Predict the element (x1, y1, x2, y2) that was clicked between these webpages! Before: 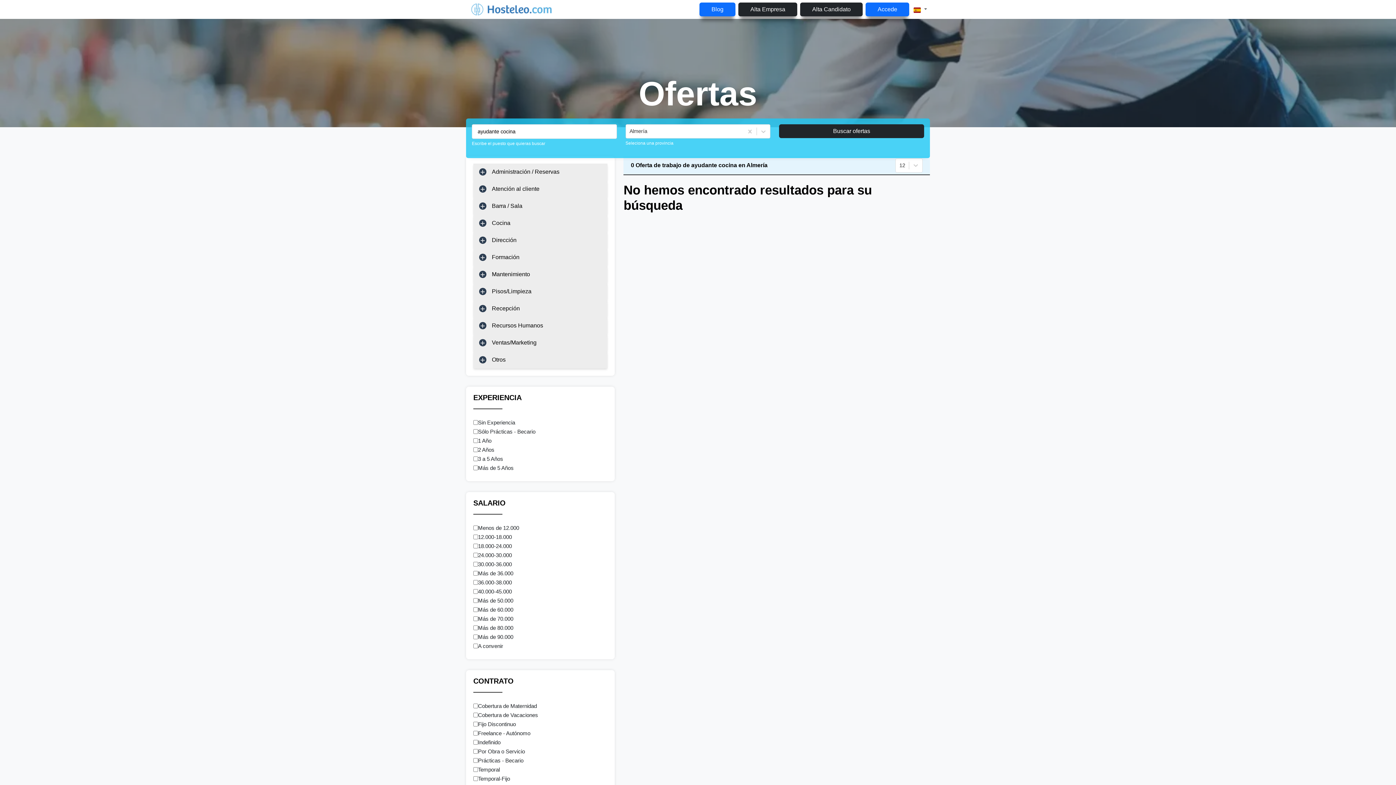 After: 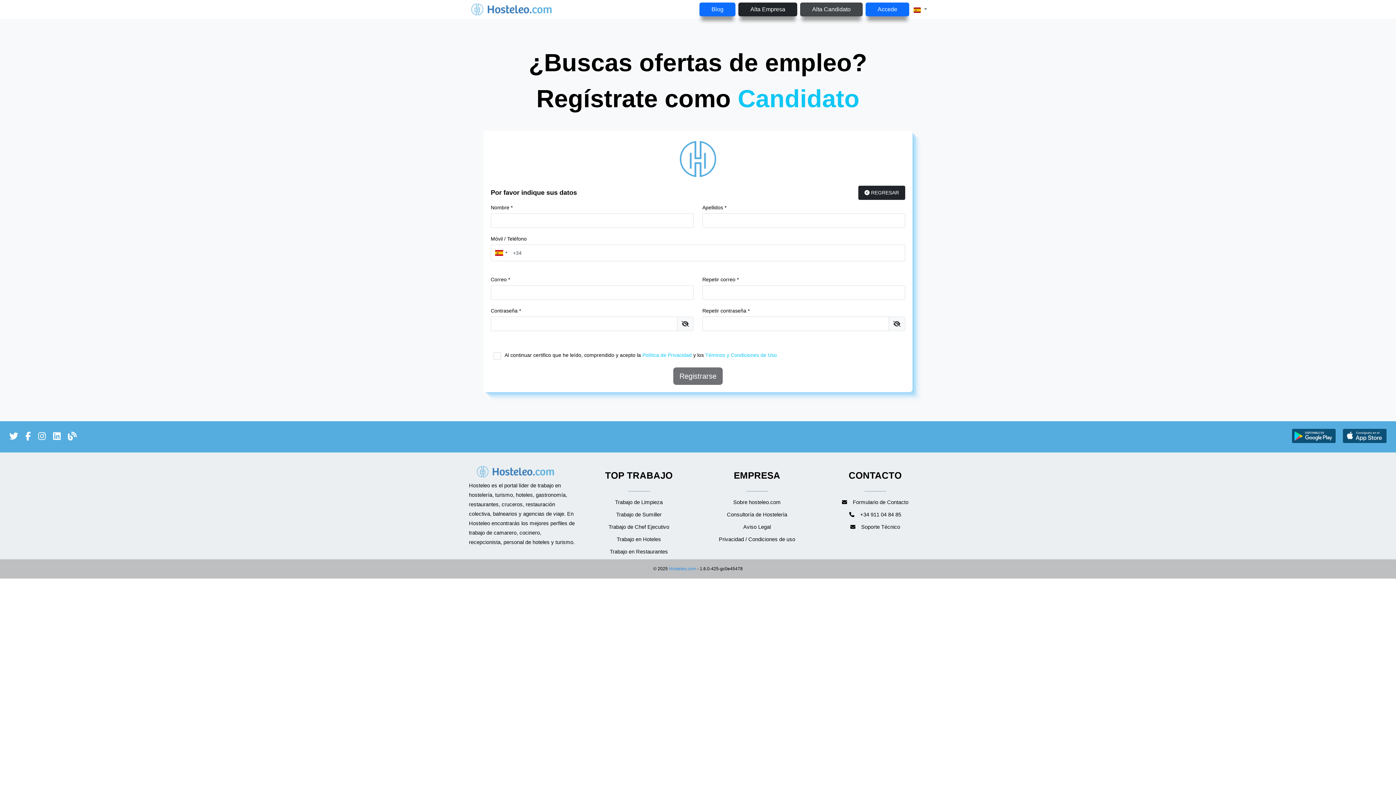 Action: bbox: (800, 2, 862, 16) label: Alta Candidato